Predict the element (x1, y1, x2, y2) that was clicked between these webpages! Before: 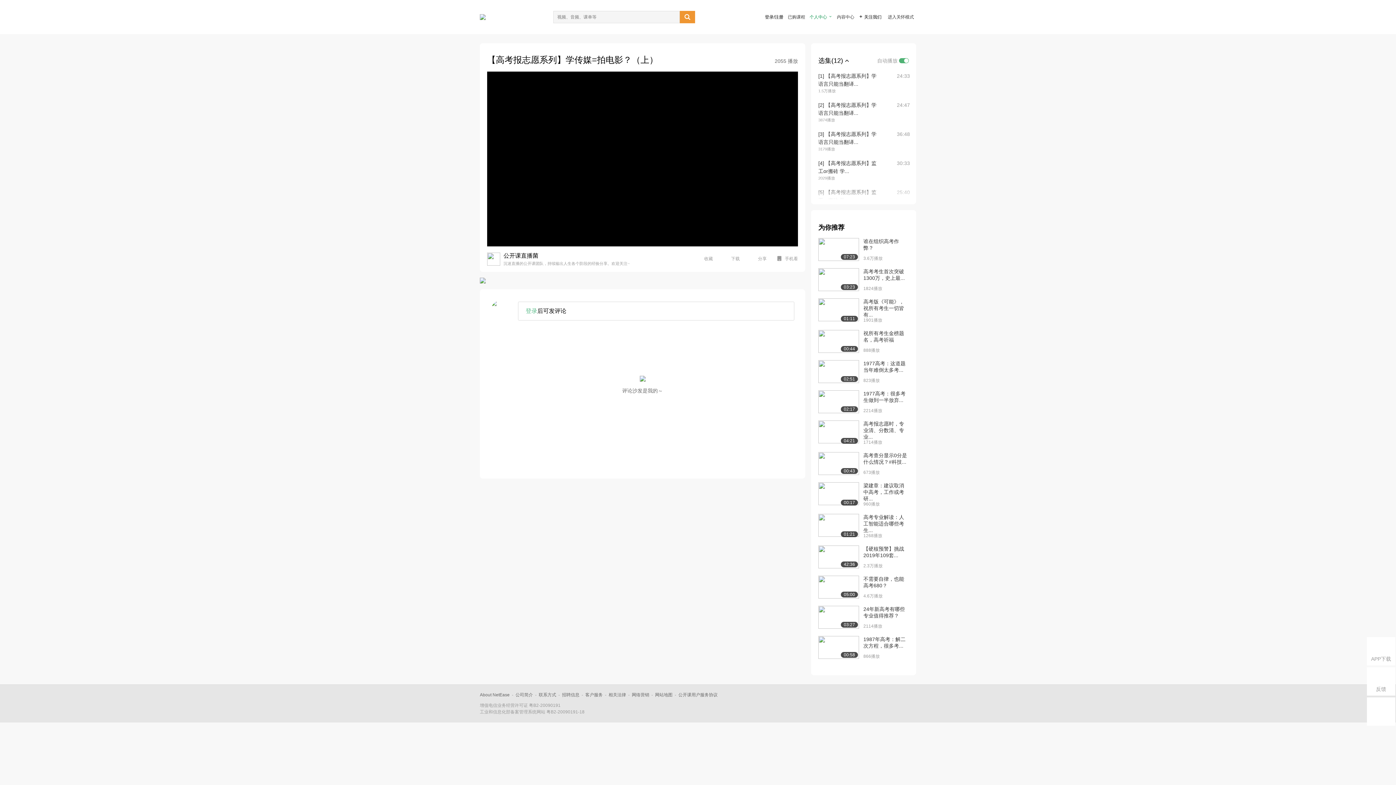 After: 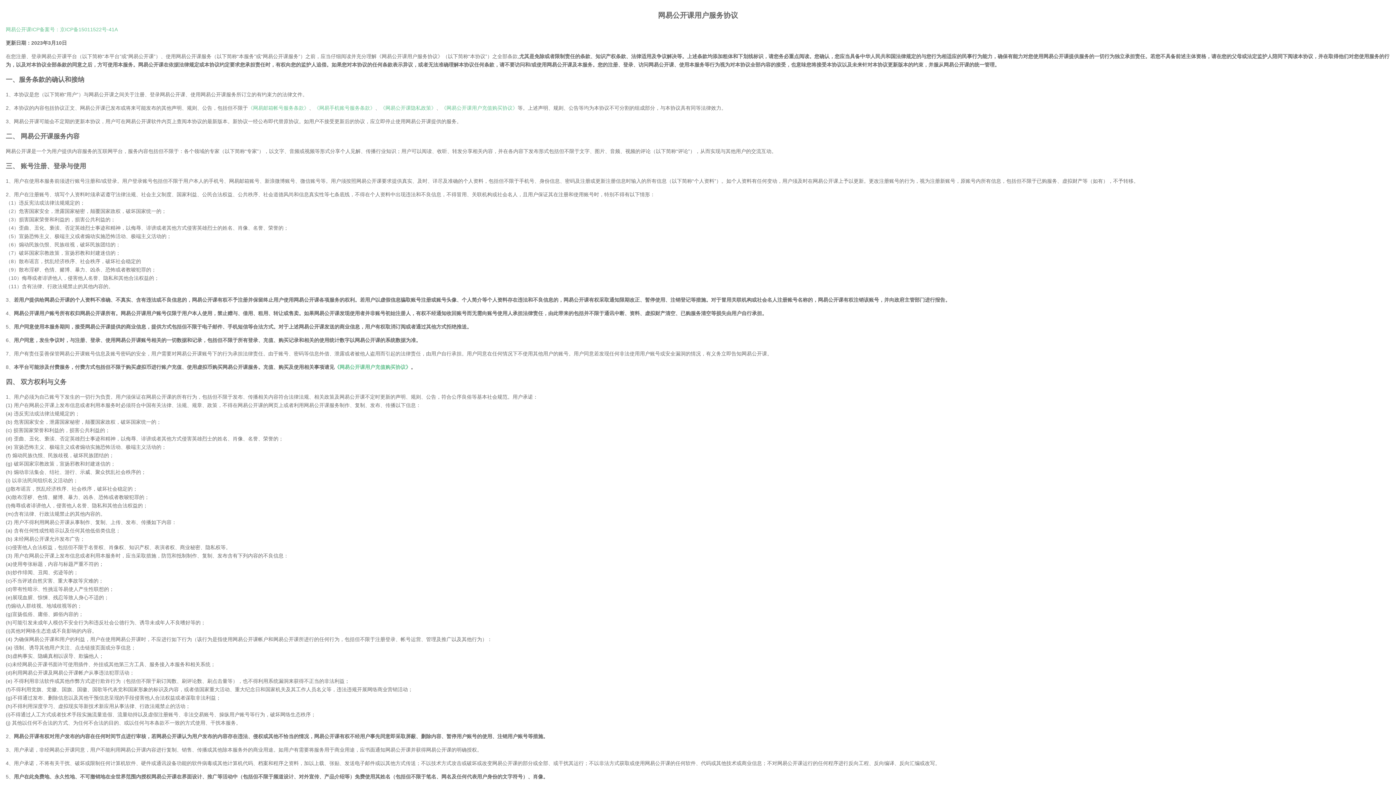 Action: label: 公开课用户服务协议 bbox: (678, 692, 717, 697)